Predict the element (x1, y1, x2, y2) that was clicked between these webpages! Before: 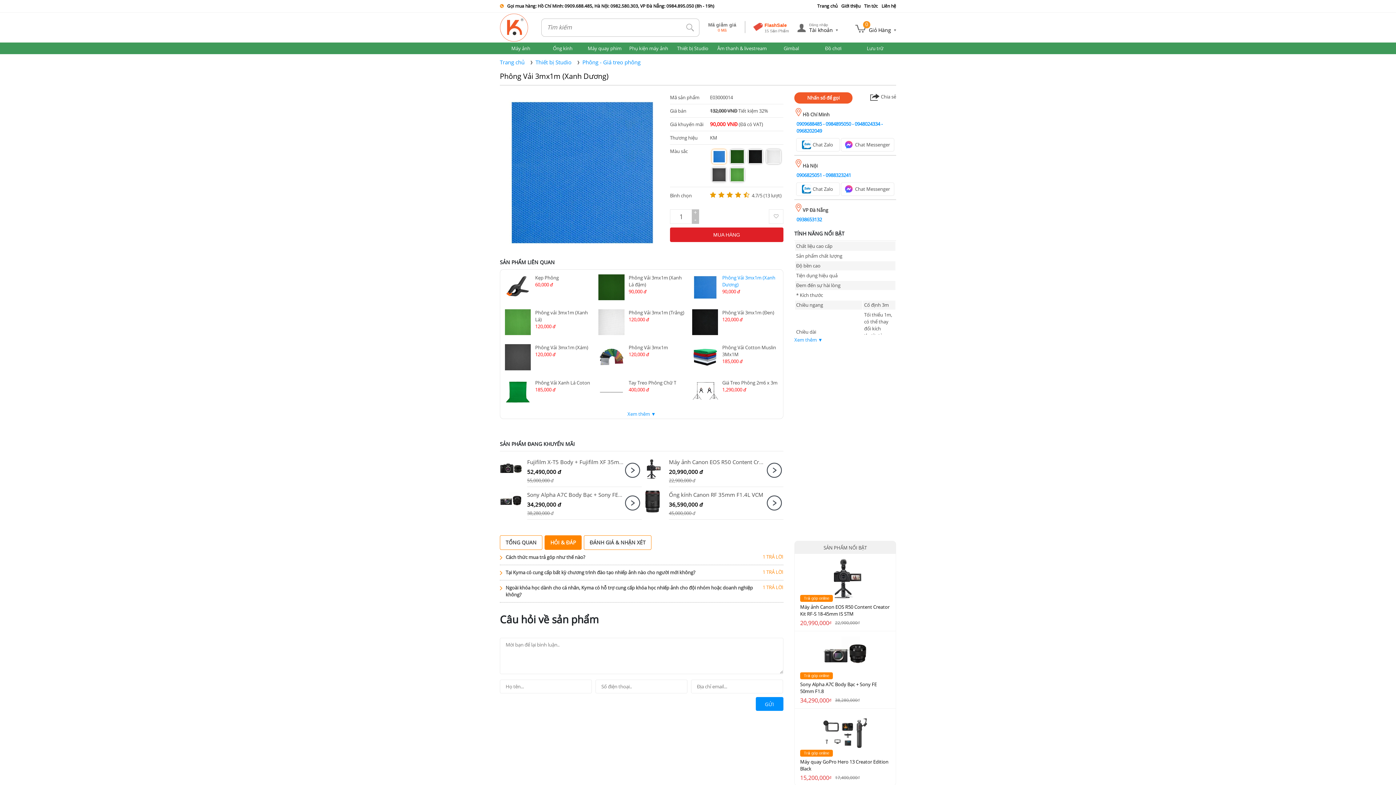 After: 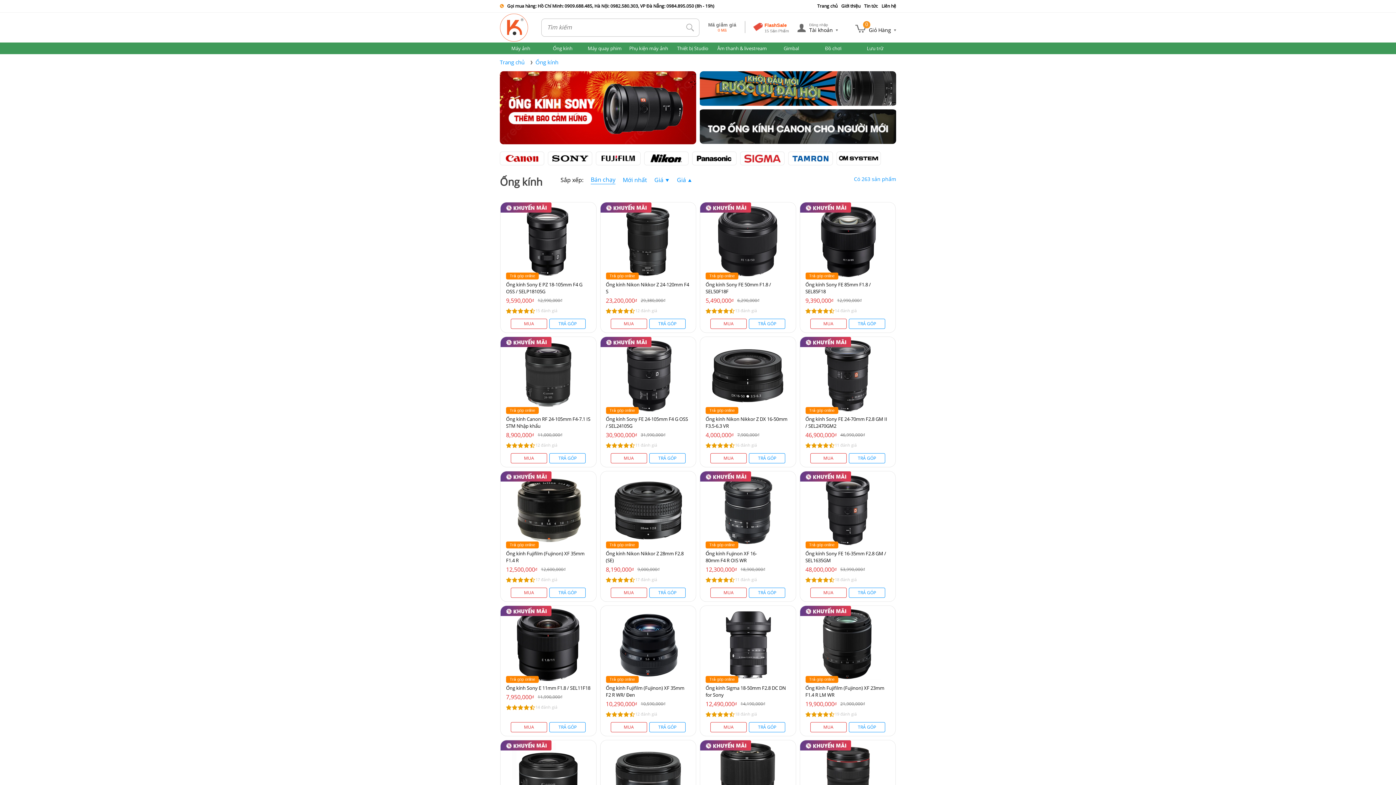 Action: bbox: (541, 42, 583, 54) label: Ống kính